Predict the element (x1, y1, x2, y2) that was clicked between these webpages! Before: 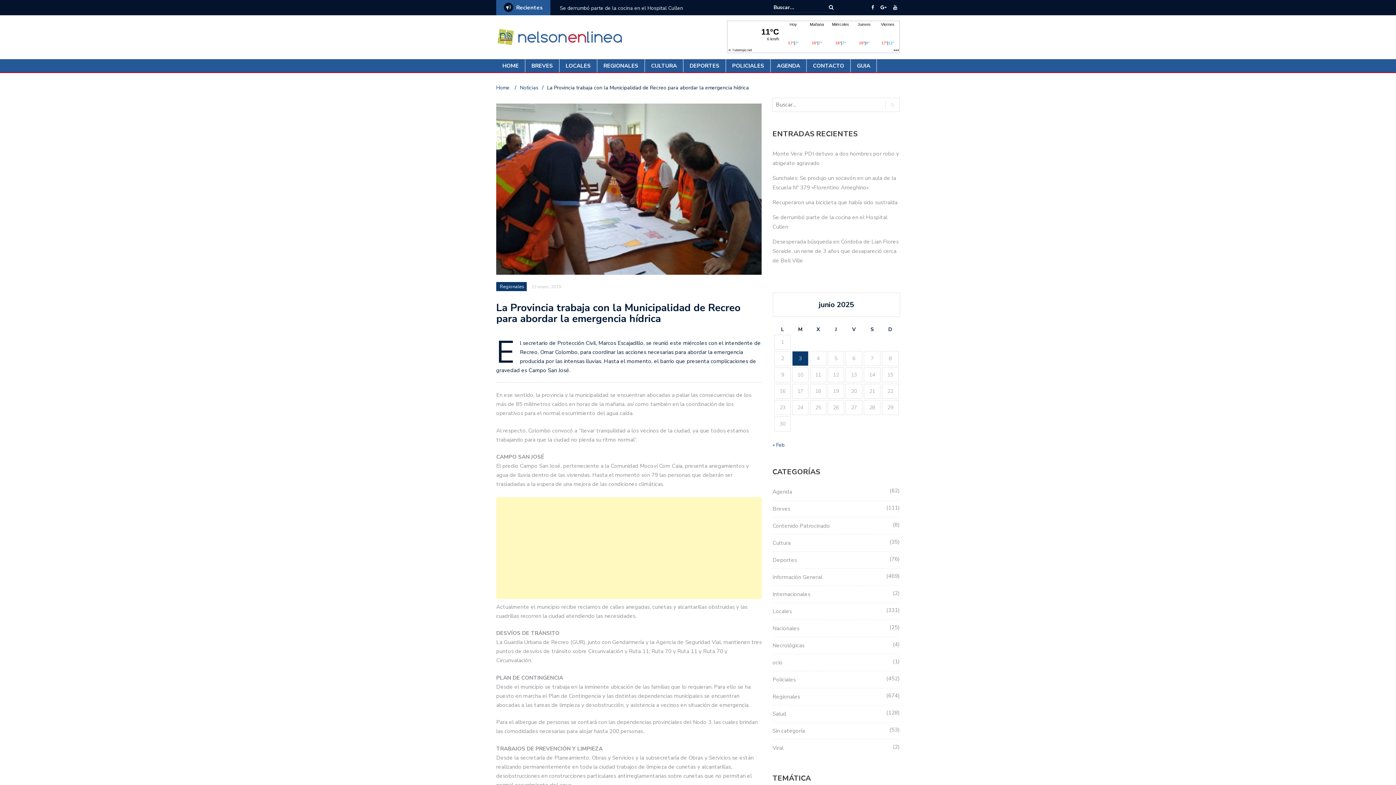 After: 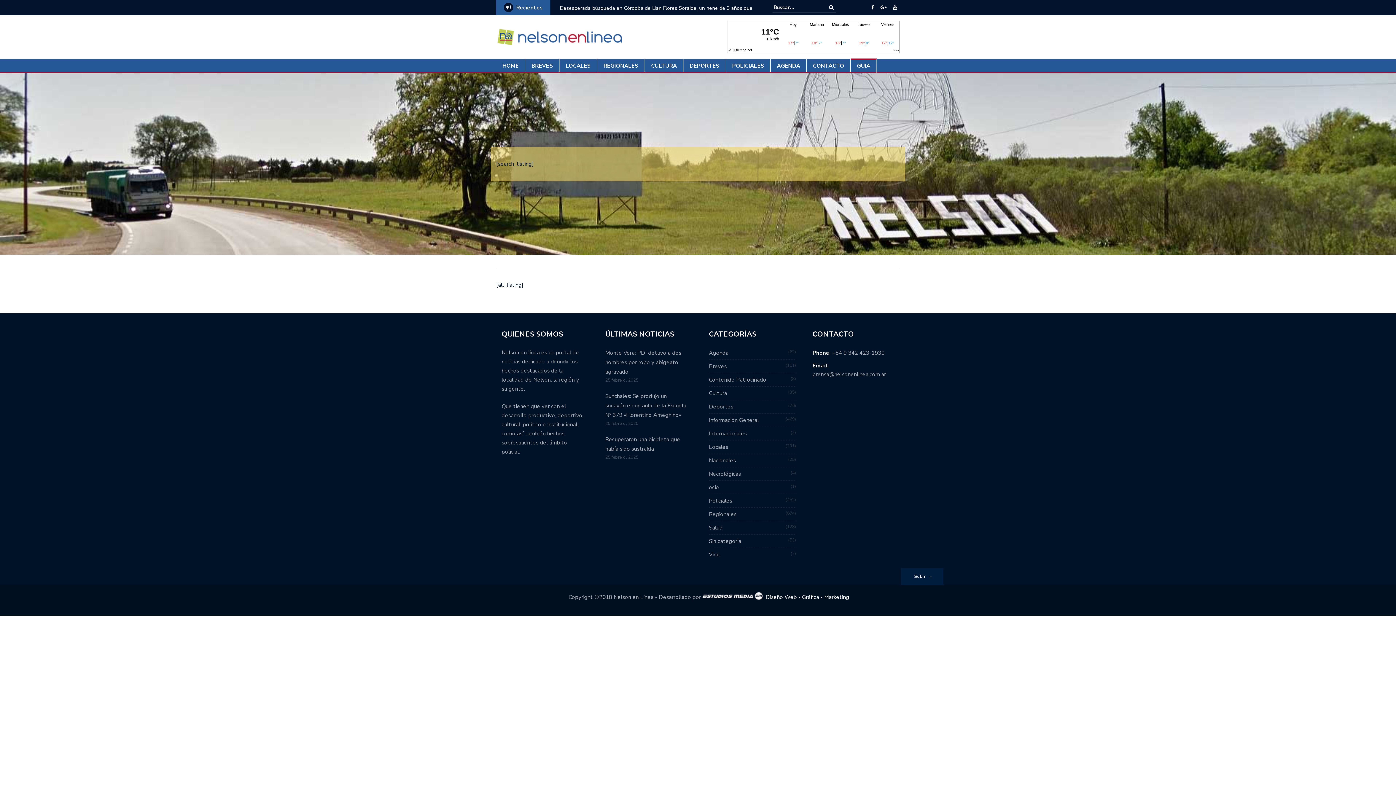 Action: label: GUIA bbox: (850, 59, 876, 72)